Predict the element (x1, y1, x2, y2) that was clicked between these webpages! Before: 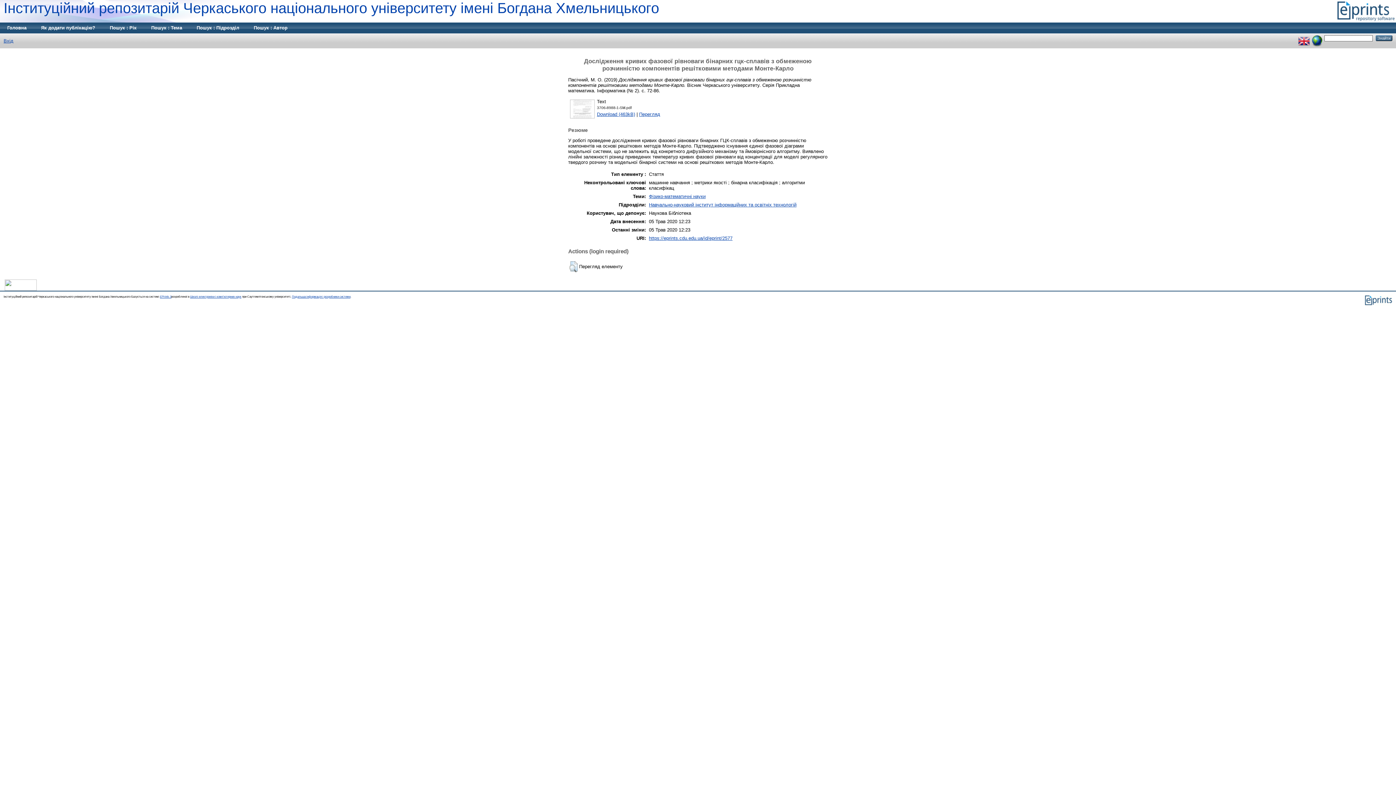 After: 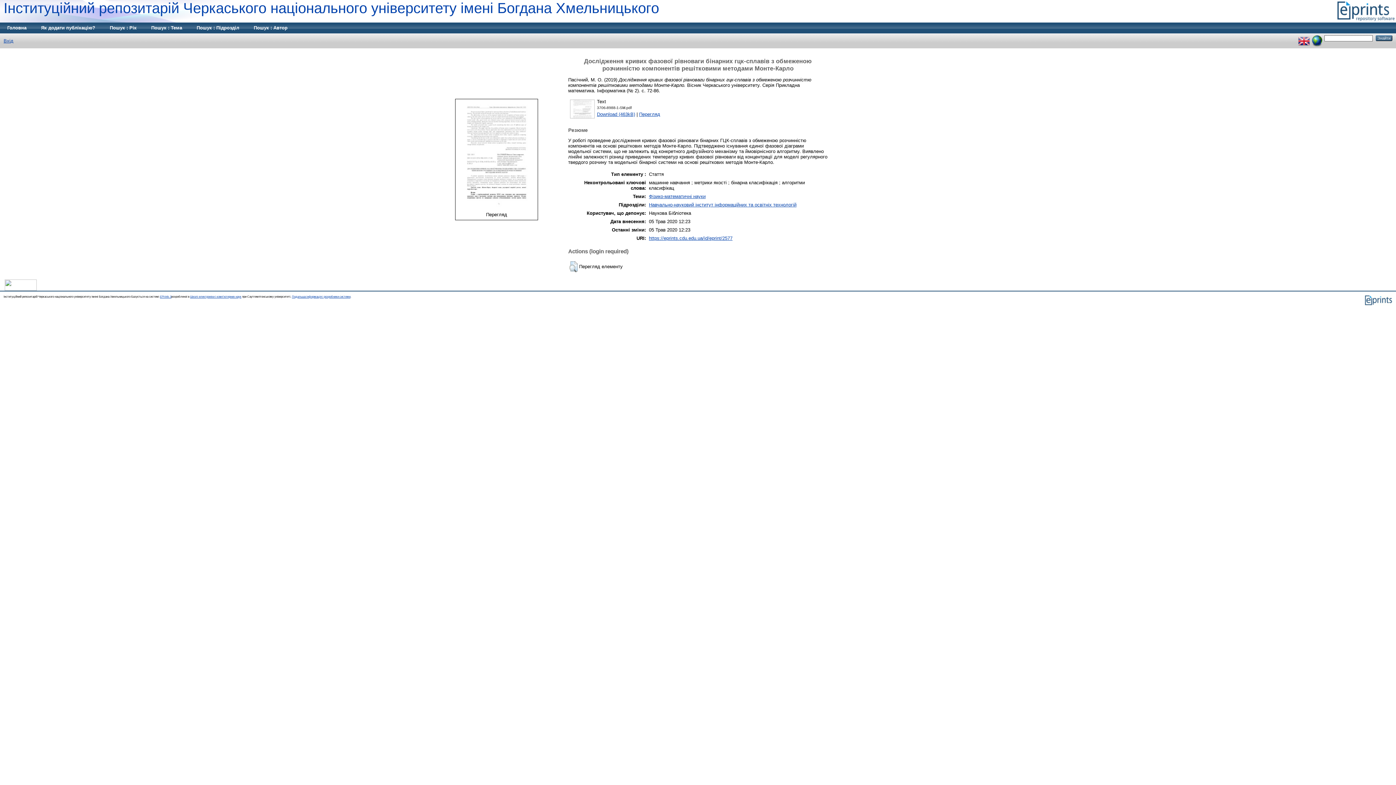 Action: bbox: (569, 115, 595, 120)